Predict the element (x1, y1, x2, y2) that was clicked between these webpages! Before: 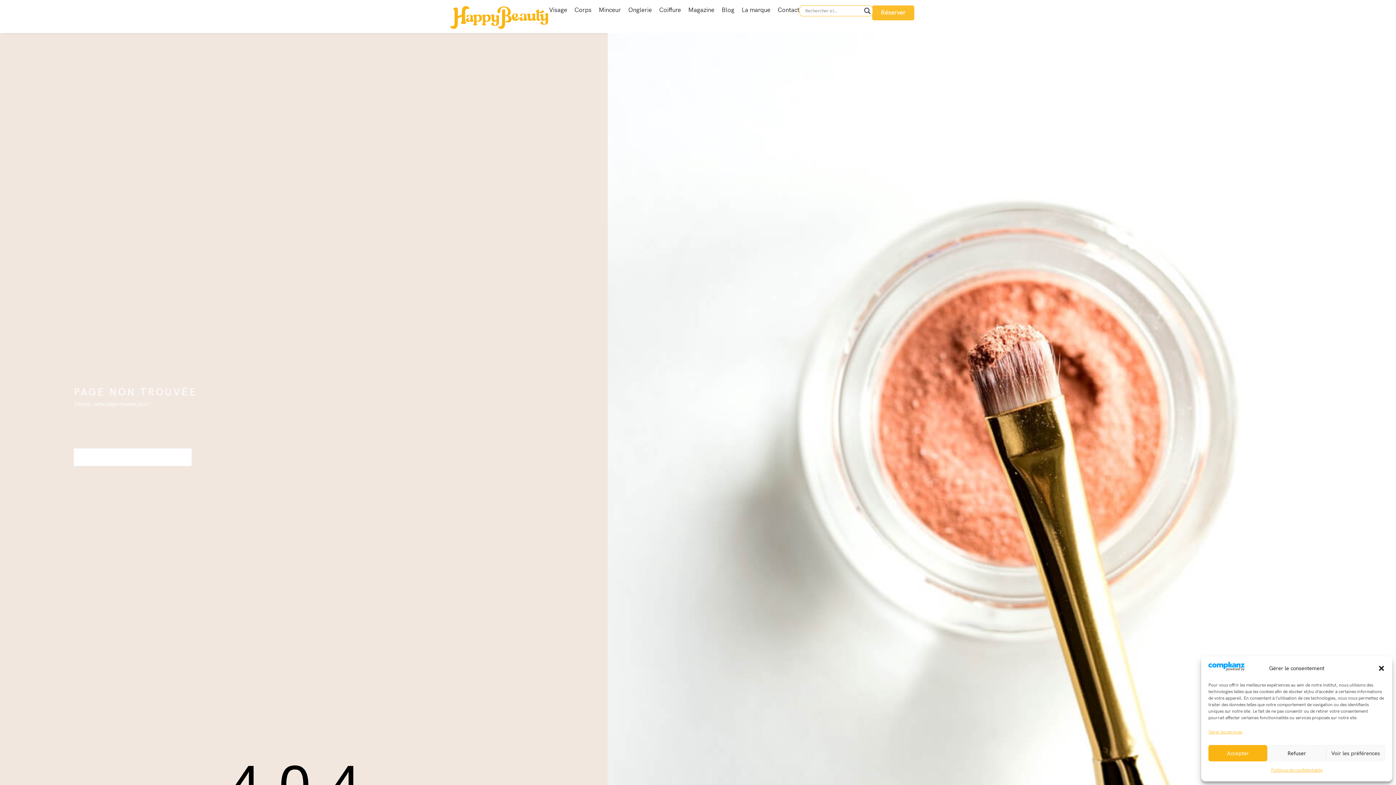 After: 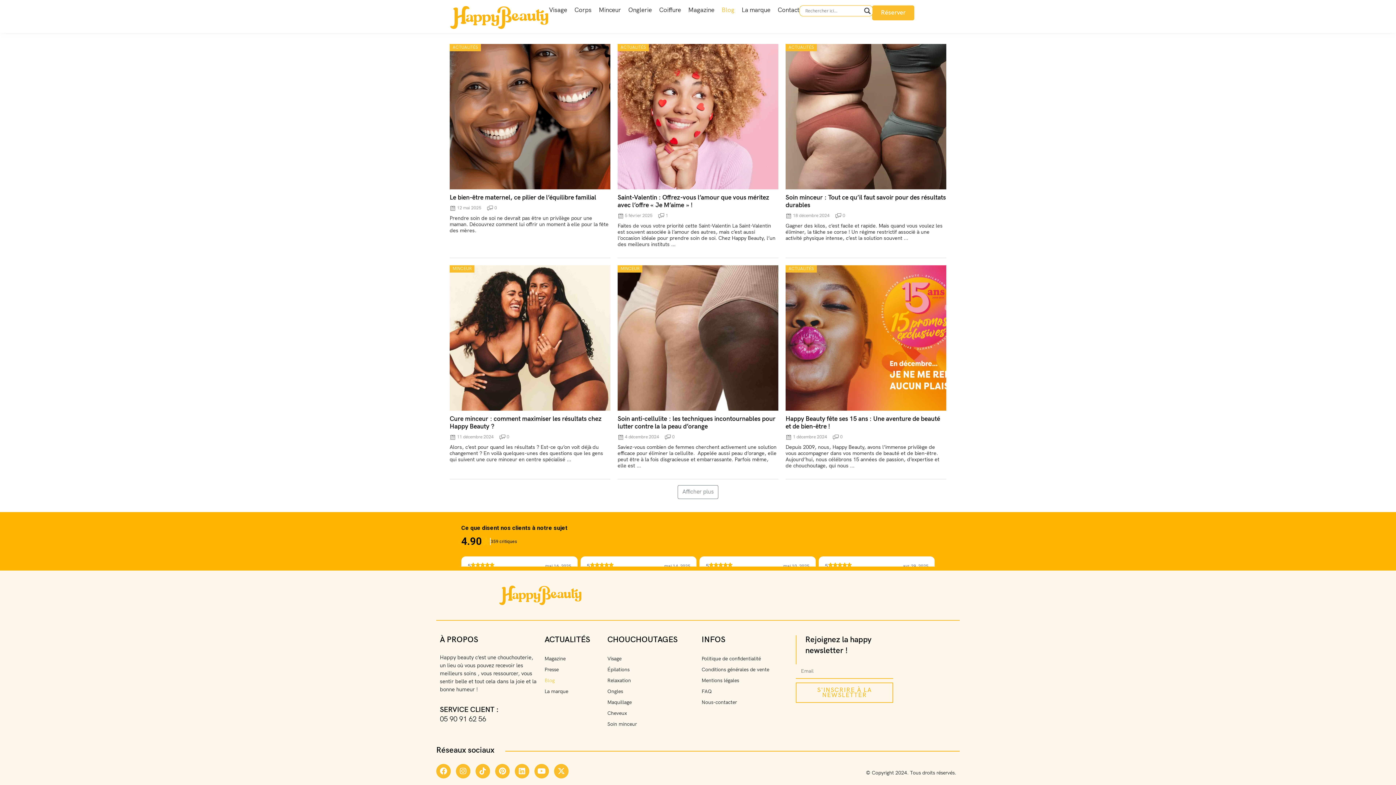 Action: bbox: (721, 5, 734, 14) label: Blog